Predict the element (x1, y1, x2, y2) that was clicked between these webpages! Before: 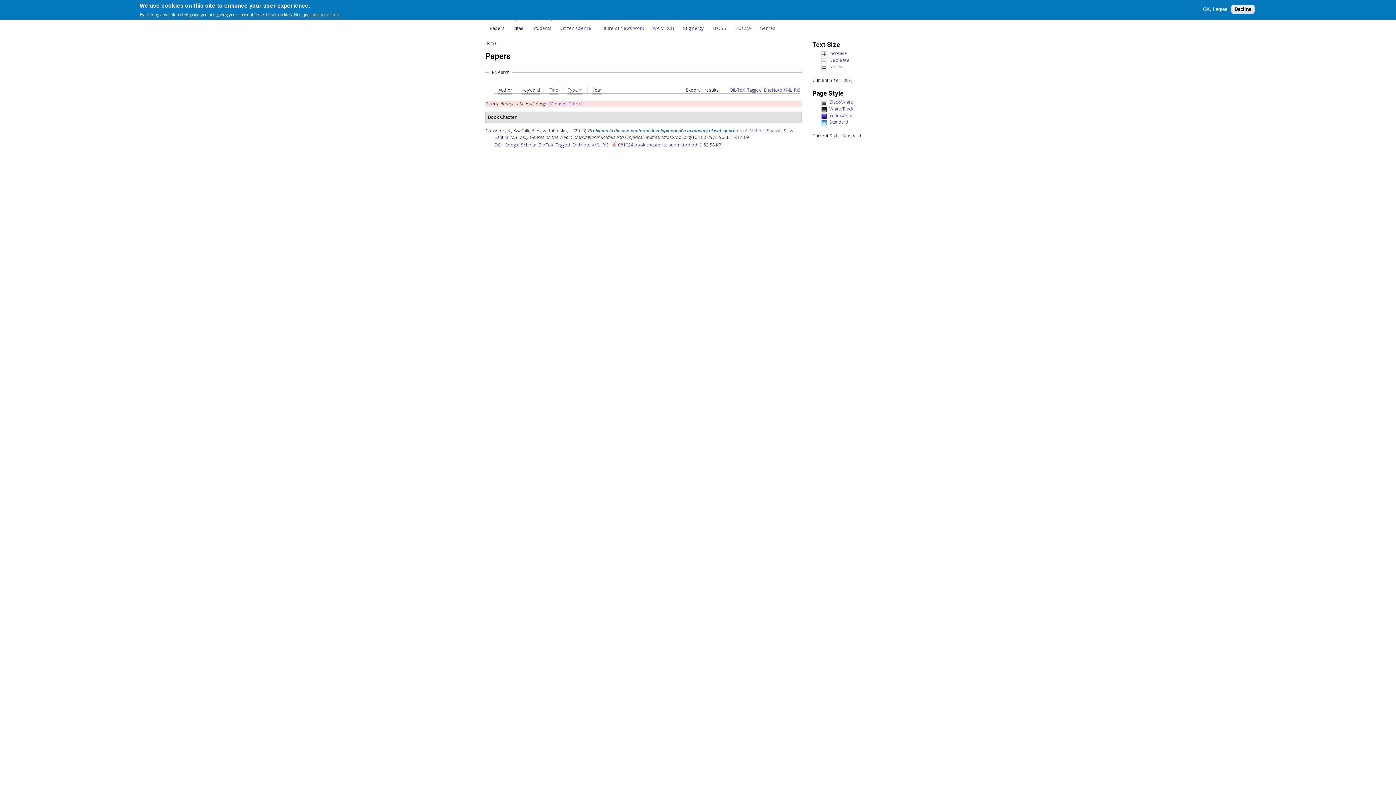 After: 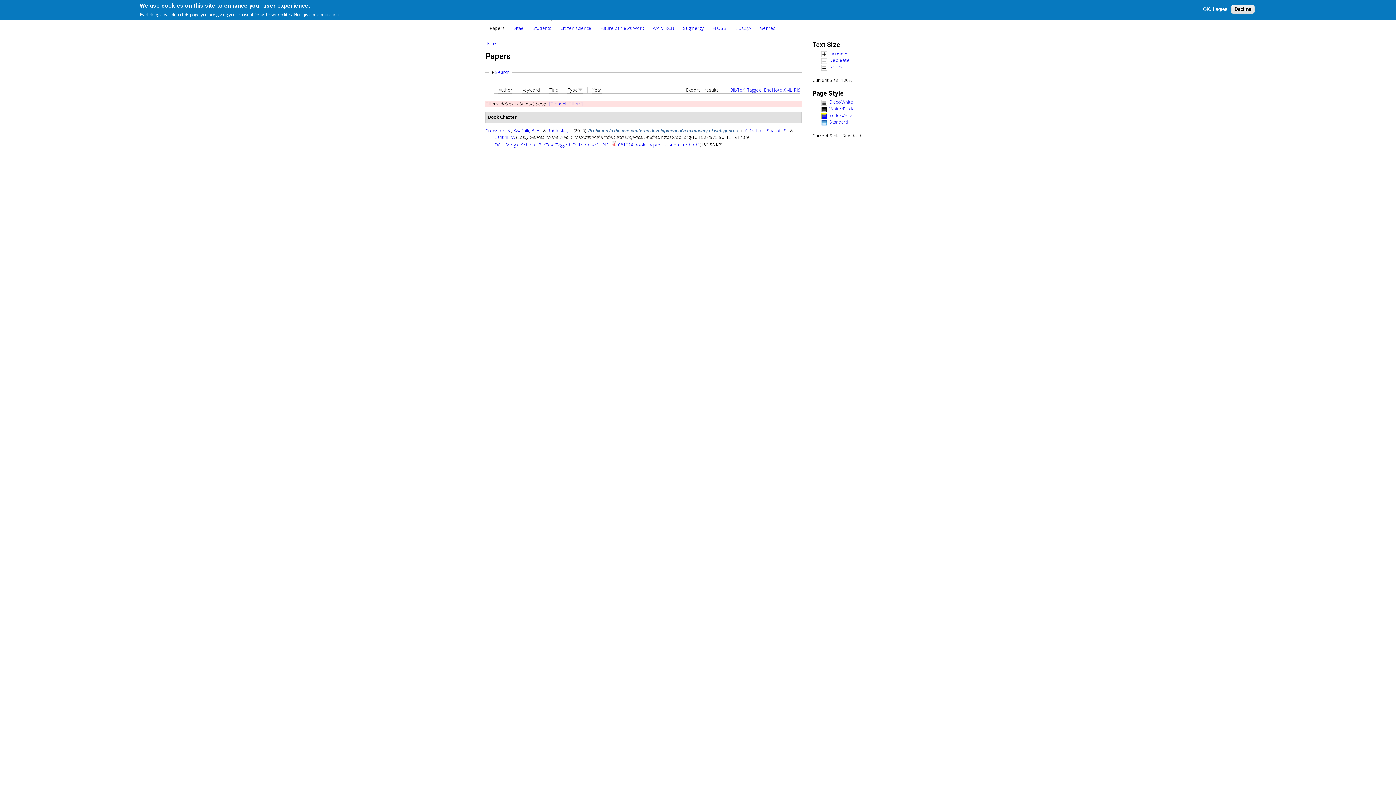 Action: label: Vitae bbox: (509, 21, 528, 34)